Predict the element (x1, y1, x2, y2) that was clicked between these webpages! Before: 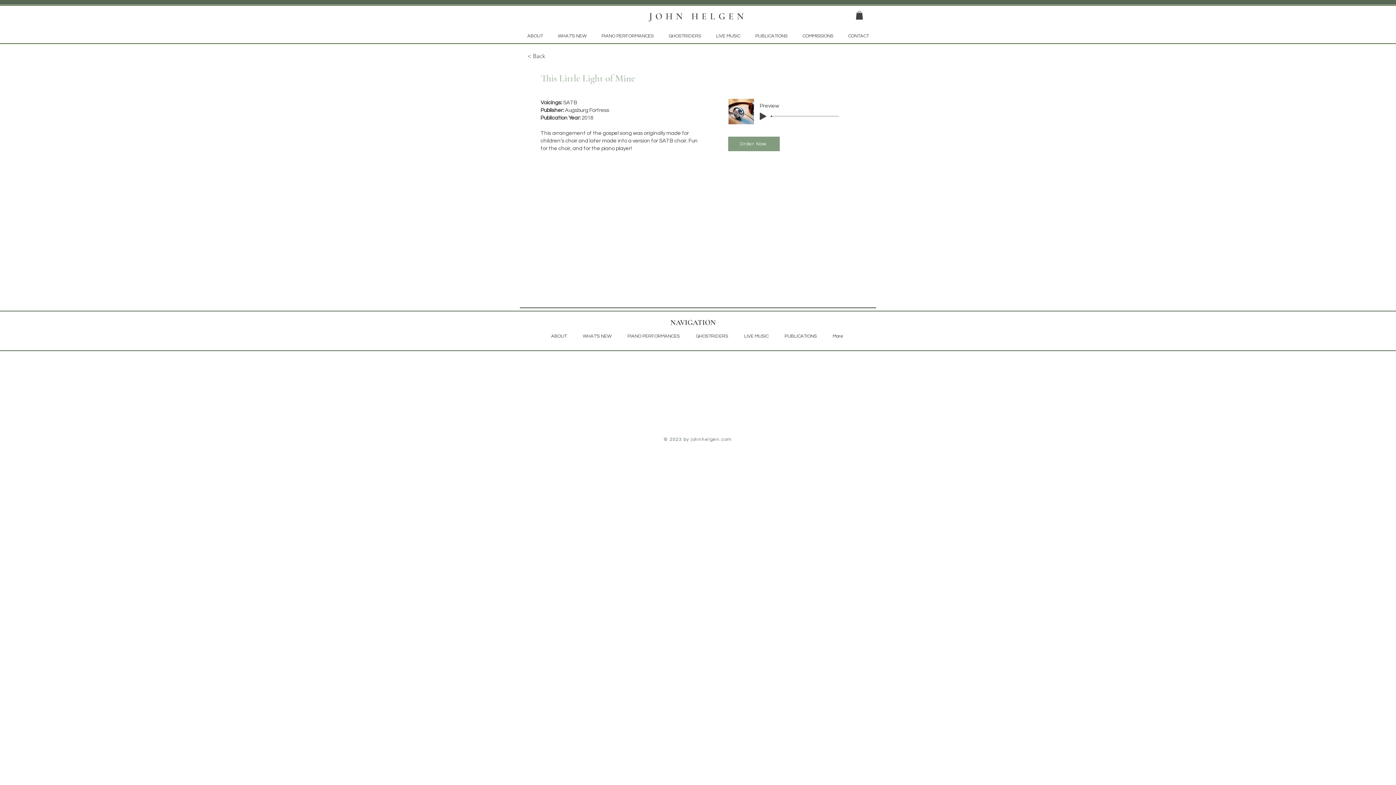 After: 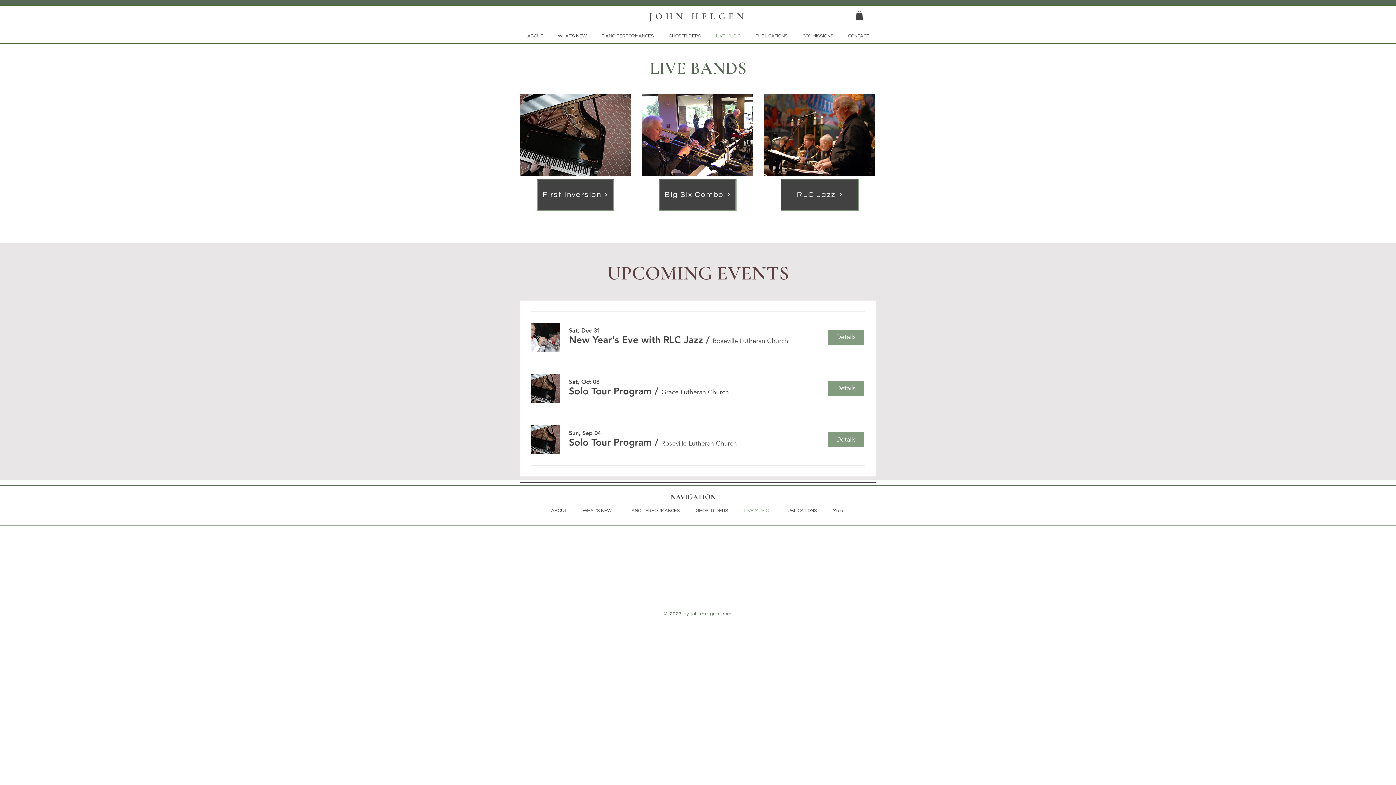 Action: bbox: (736, 327, 776, 345) label: LIVE MUSIC